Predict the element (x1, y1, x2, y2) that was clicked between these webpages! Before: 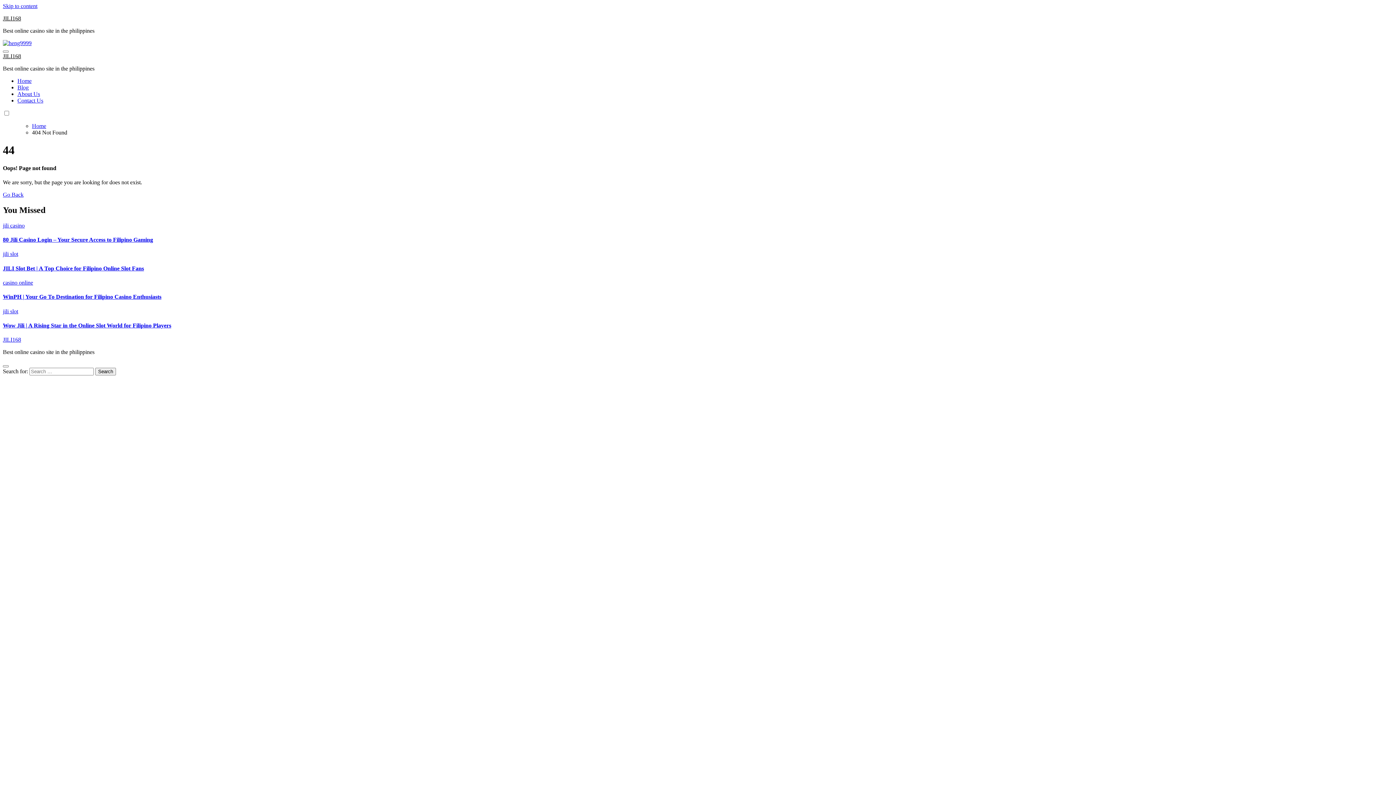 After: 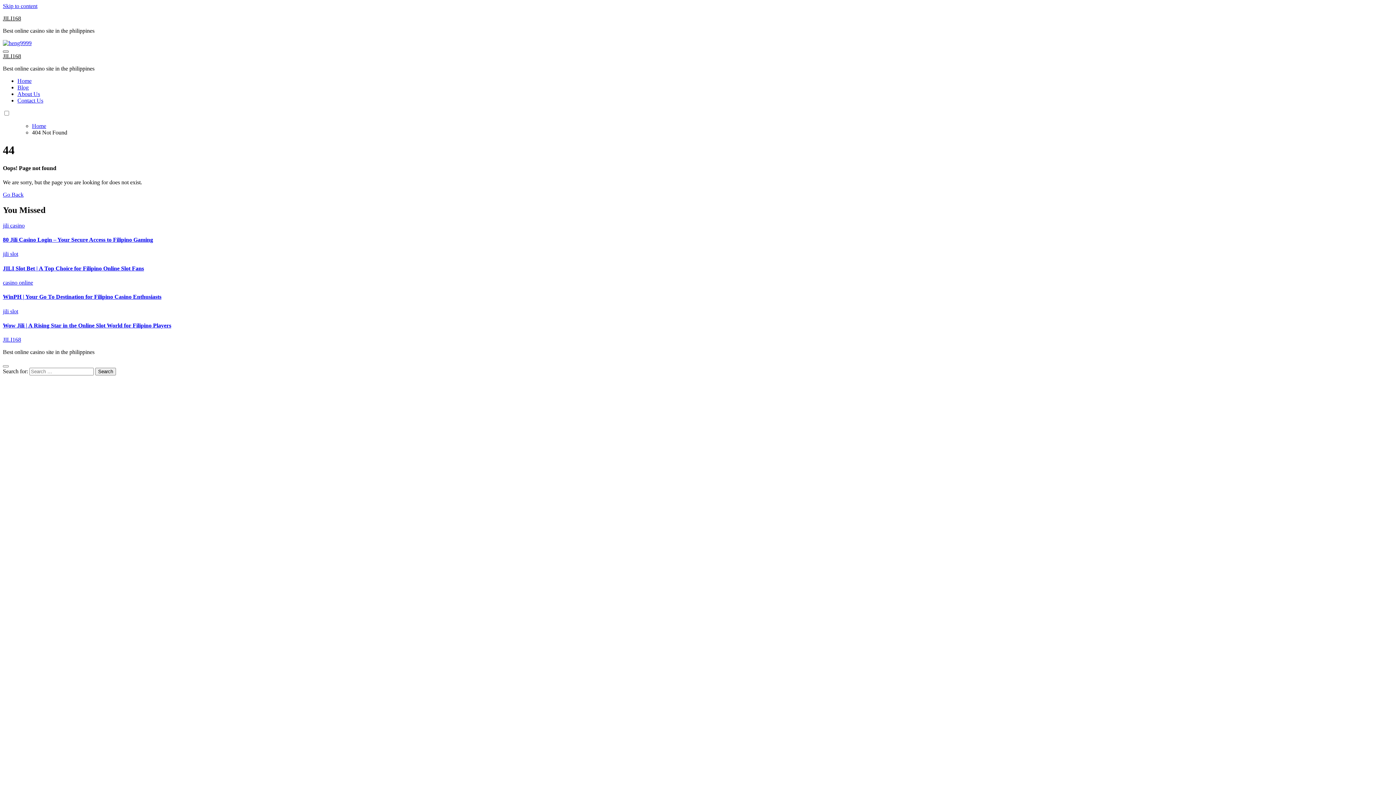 Action: bbox: (2, 50, 8, 52) label: Toggle navigation